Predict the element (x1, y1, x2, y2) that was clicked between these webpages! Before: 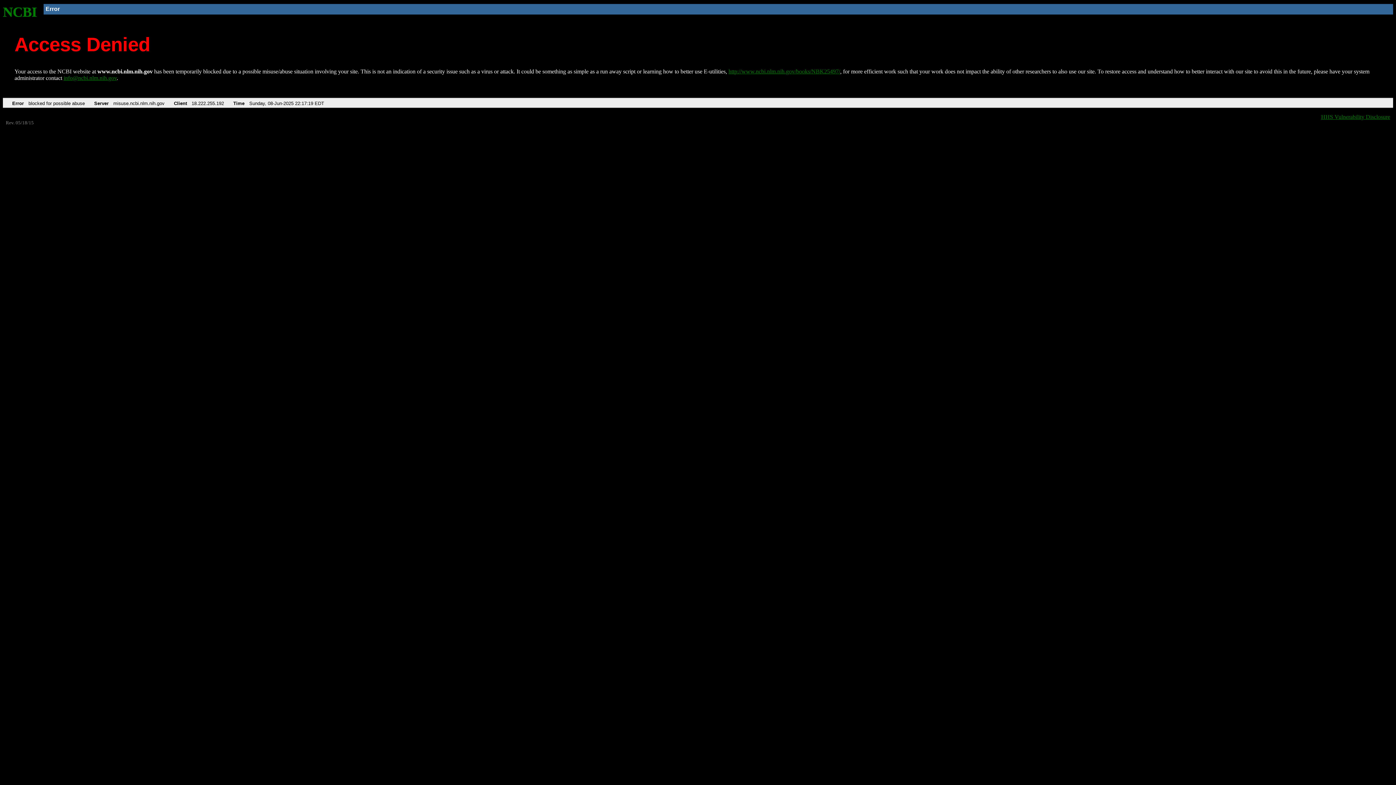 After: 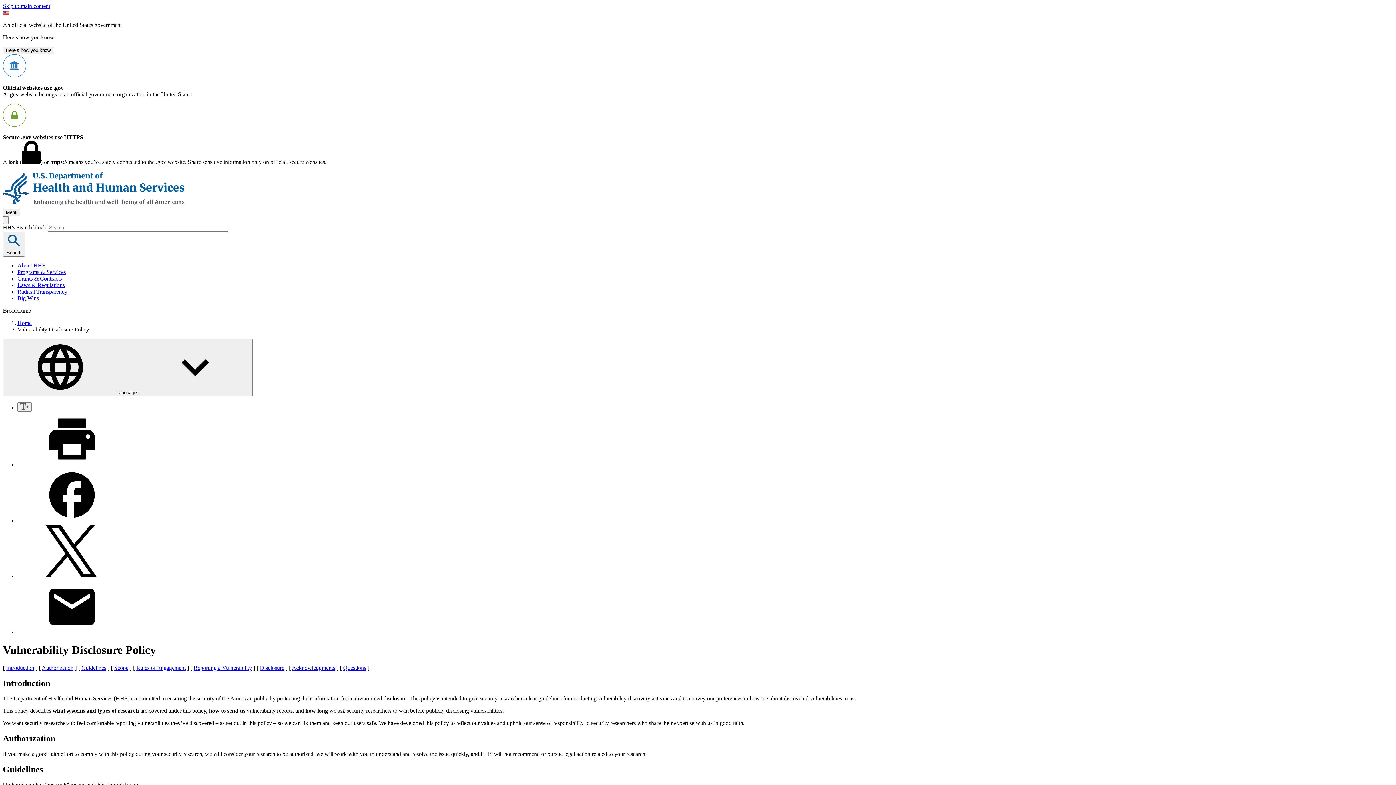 Action: label: HHS Vulnerability Disclosure bbox: (1321, 113, 1390, 119)